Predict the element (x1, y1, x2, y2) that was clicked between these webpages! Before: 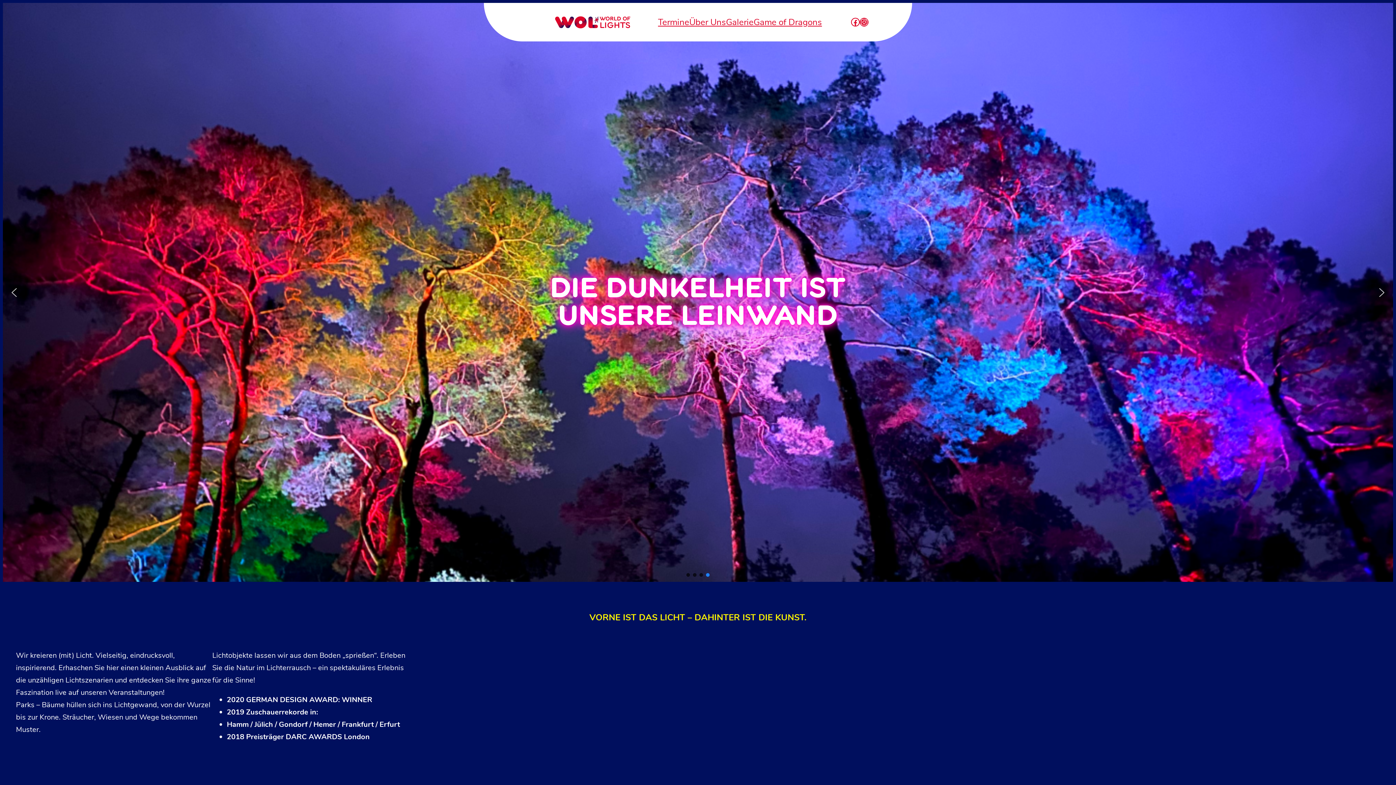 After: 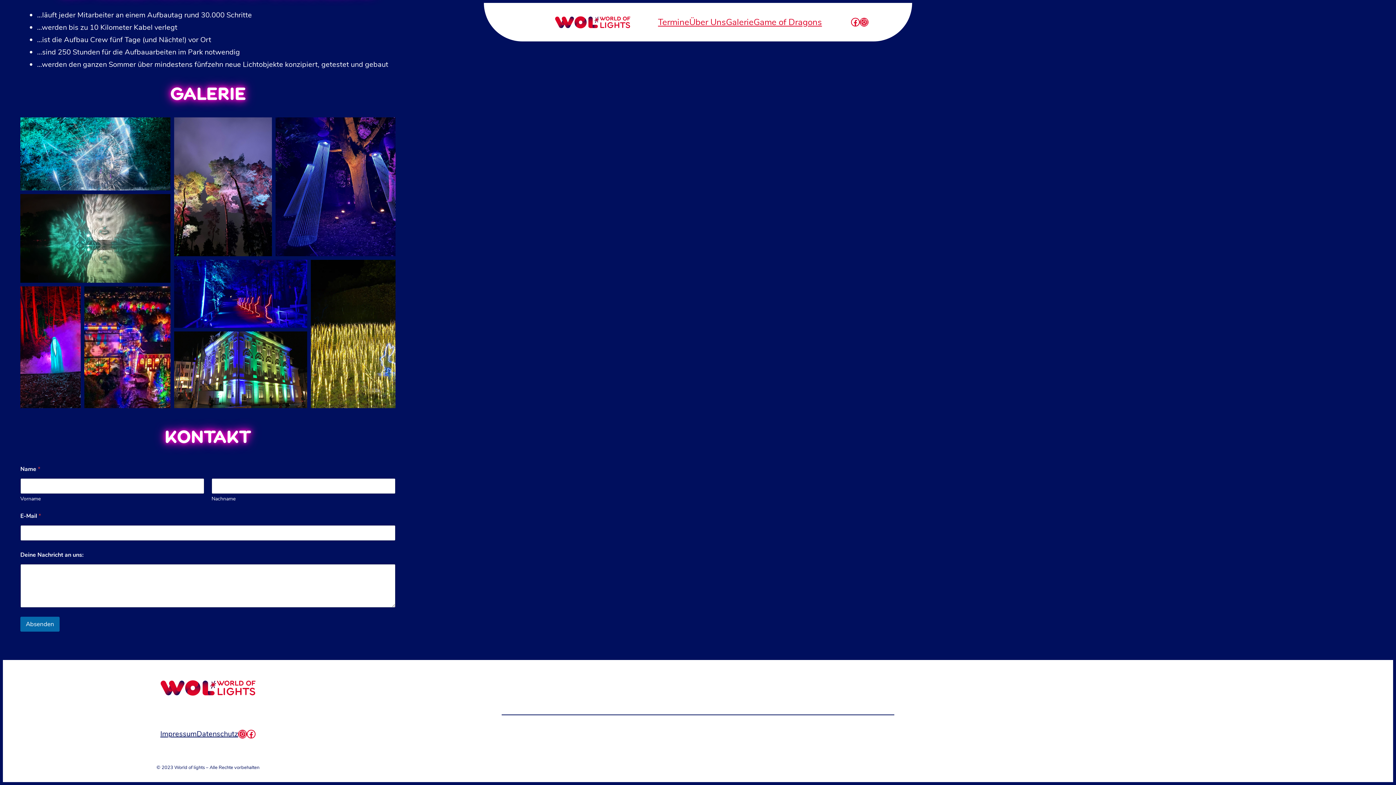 Action: label: Galerie bbox: (726, 14, 753, 29)